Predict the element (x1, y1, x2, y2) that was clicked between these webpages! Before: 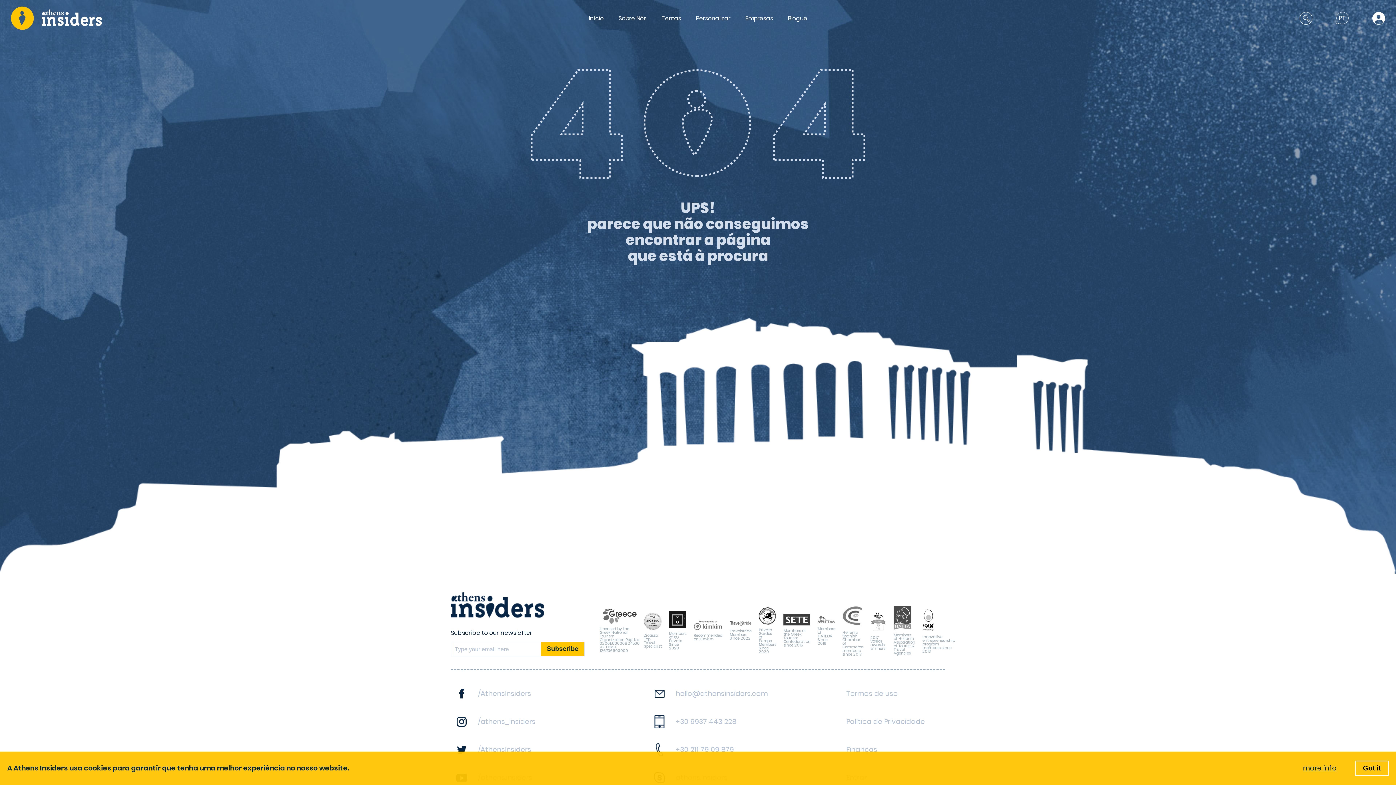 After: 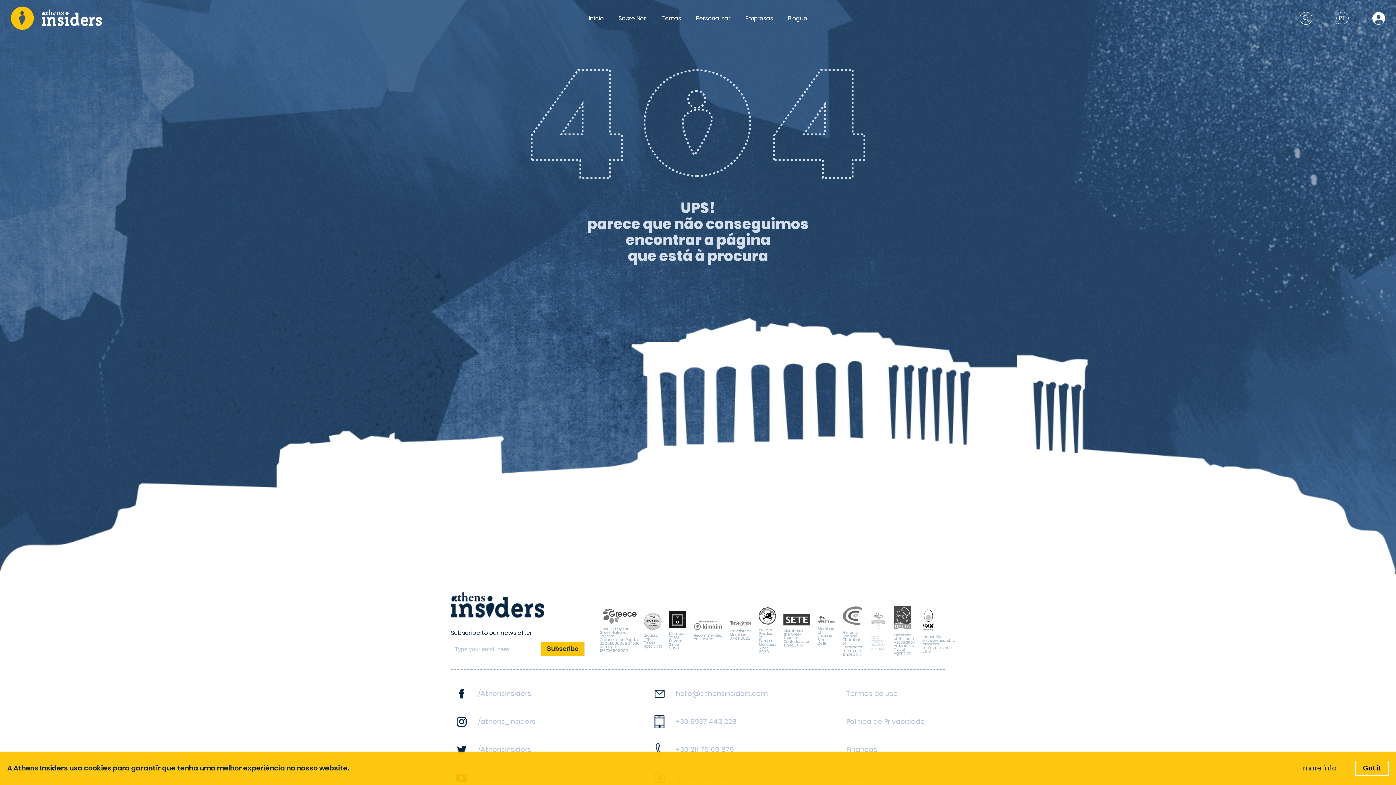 Action: label: 2017 Stelios awards winners! bbox: (870, 611, 886, 650)